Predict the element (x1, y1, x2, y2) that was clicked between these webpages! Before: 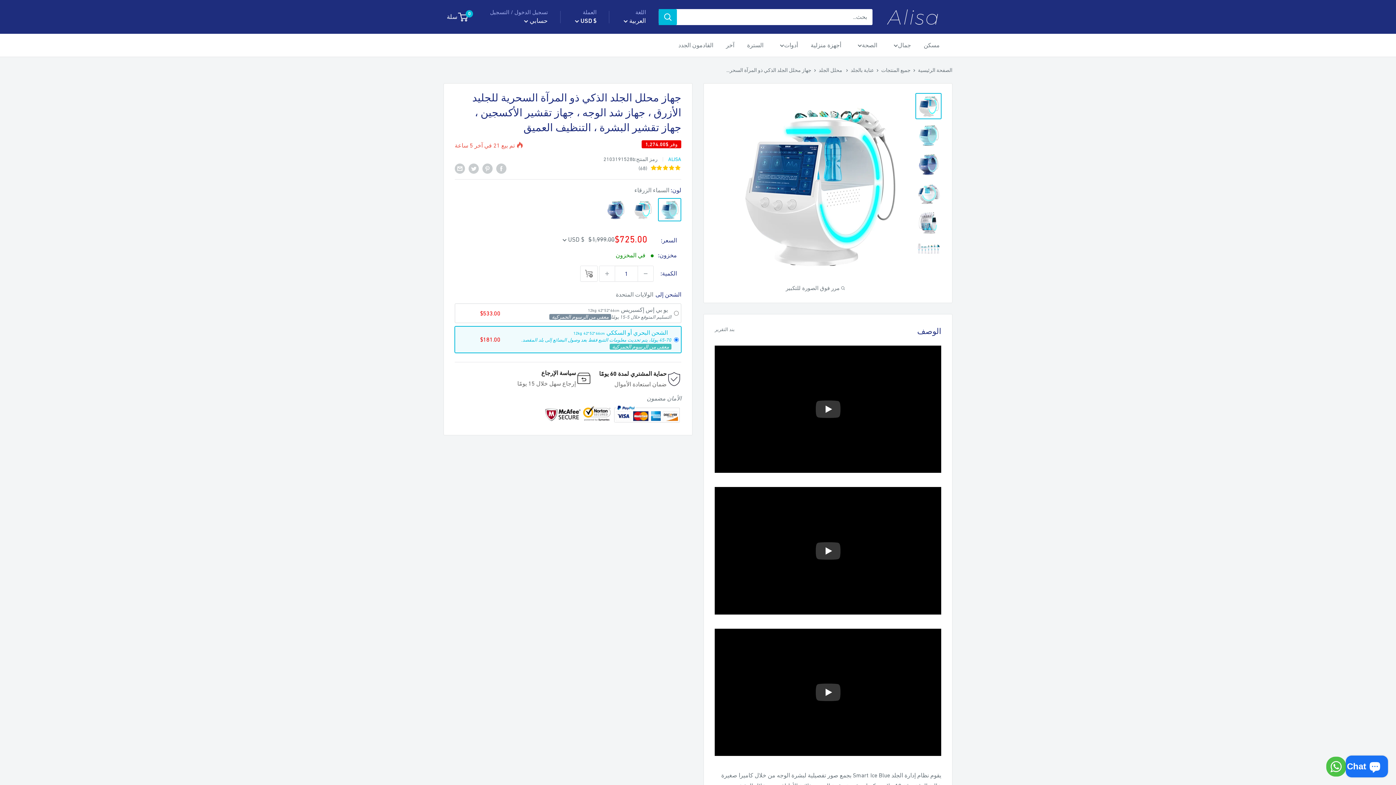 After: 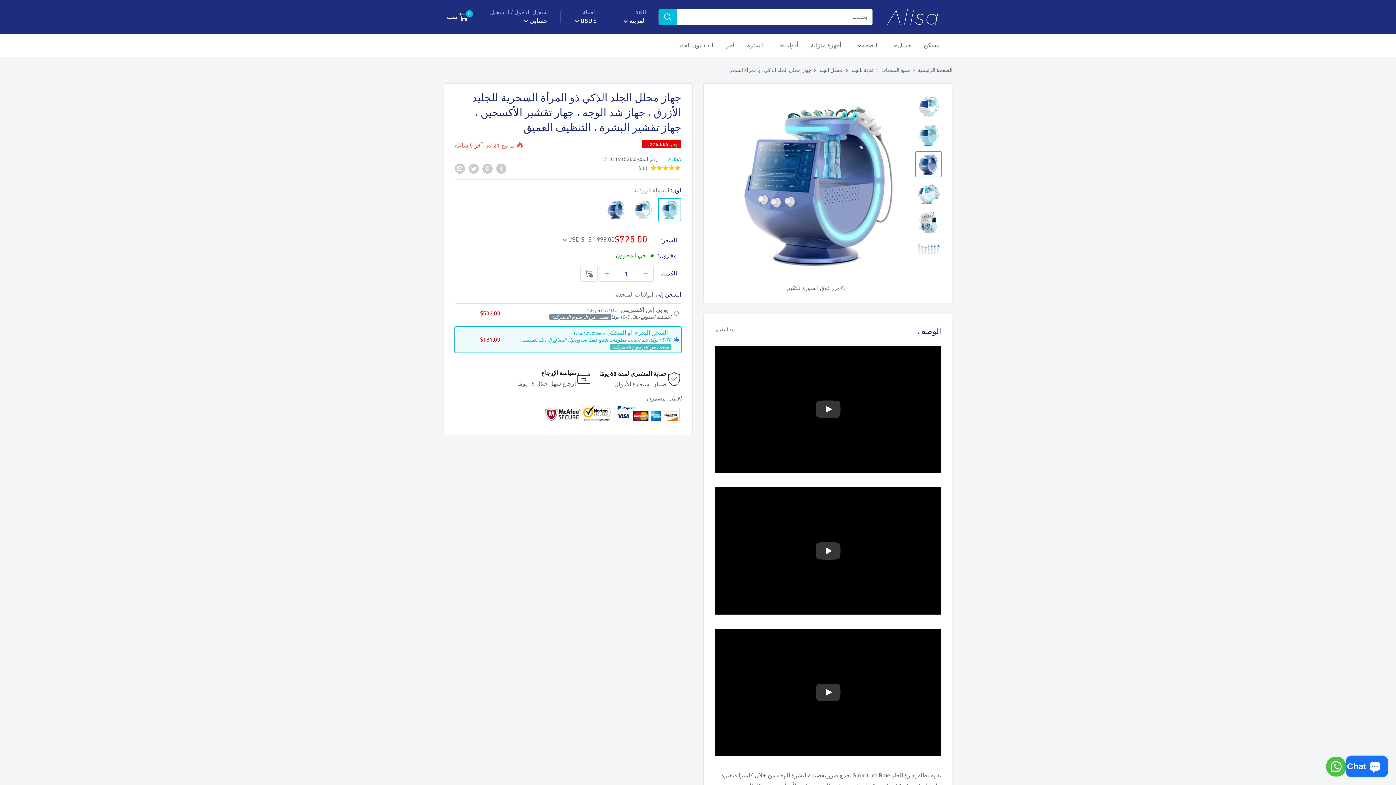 Action: bbox: (915, 151, 941, 177)